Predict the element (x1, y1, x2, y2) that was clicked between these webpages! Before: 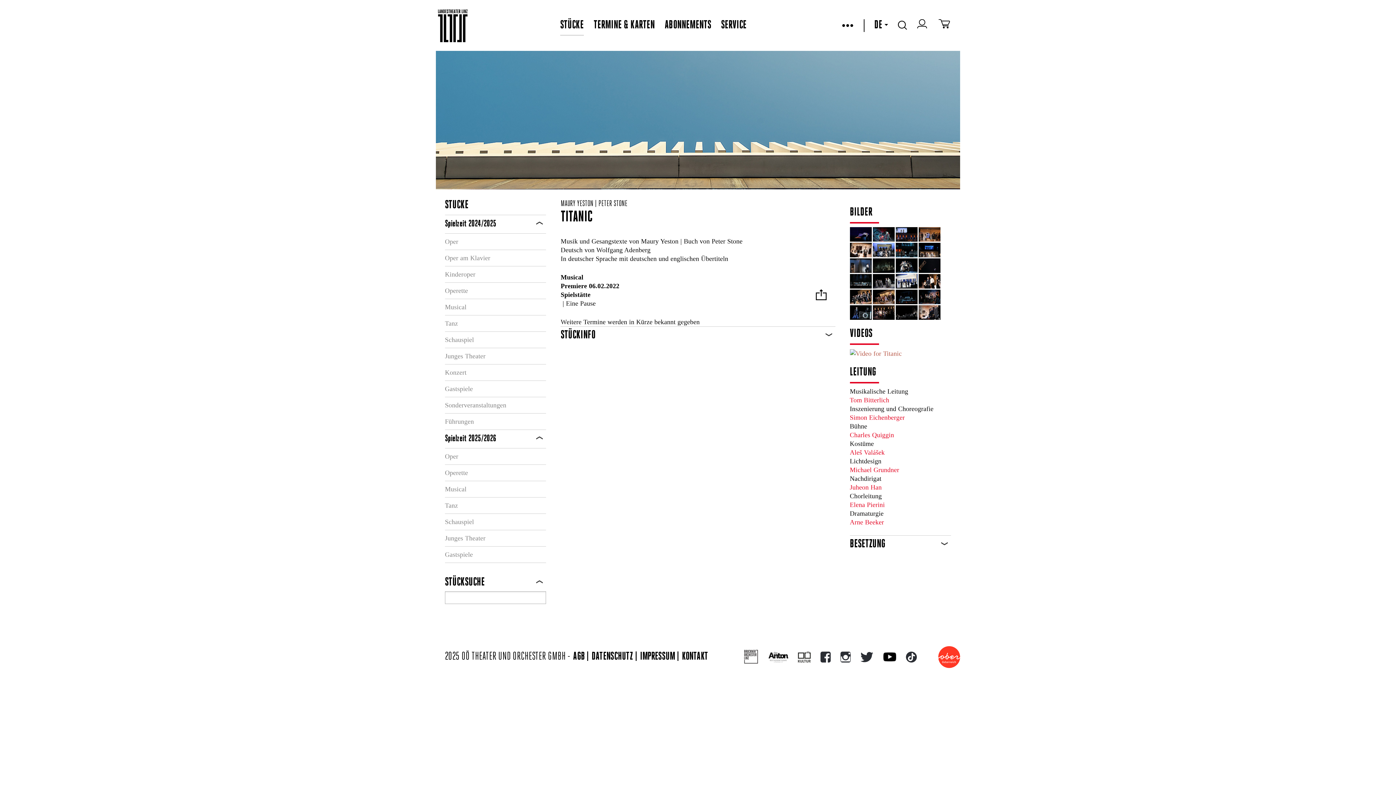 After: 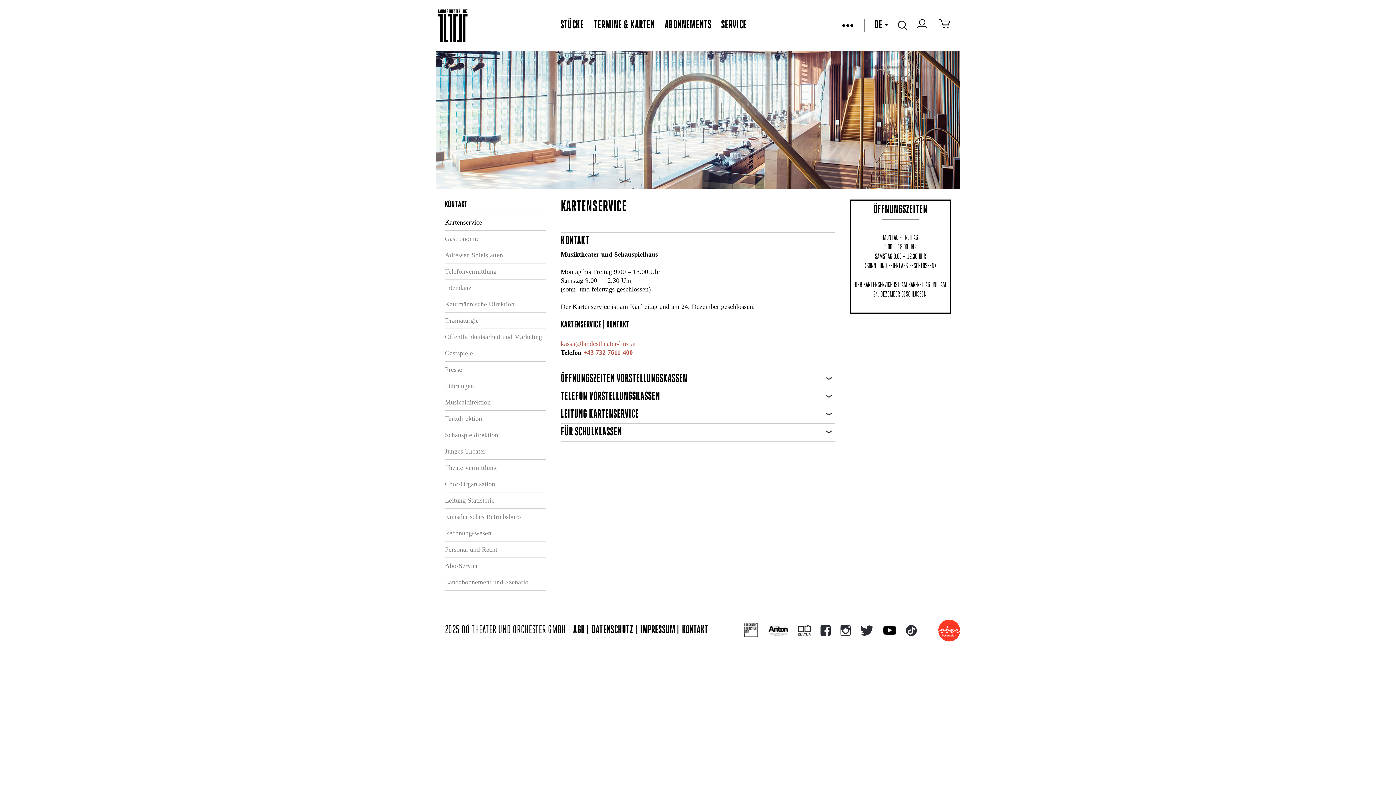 Action: label: KONTAKT bbox: (682, 651, 708, 662)